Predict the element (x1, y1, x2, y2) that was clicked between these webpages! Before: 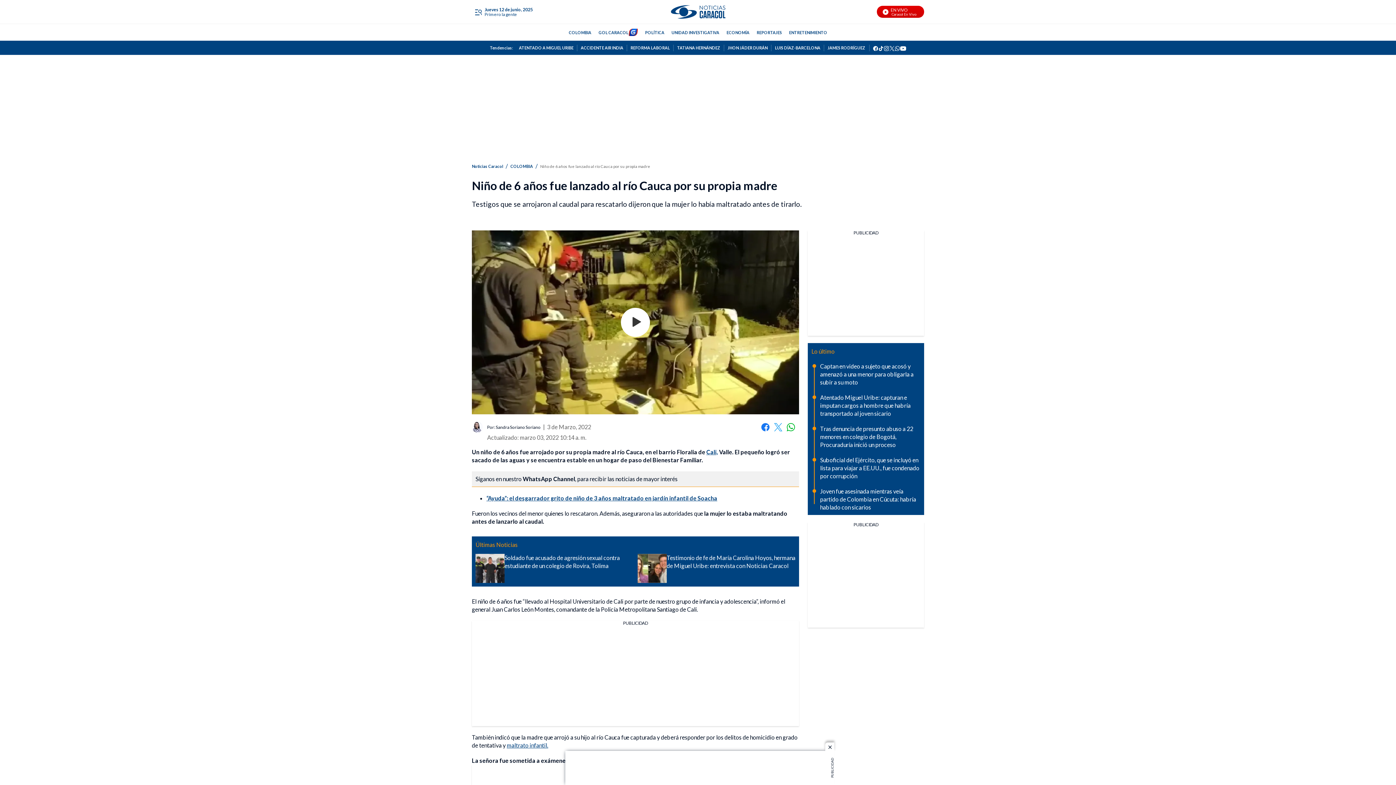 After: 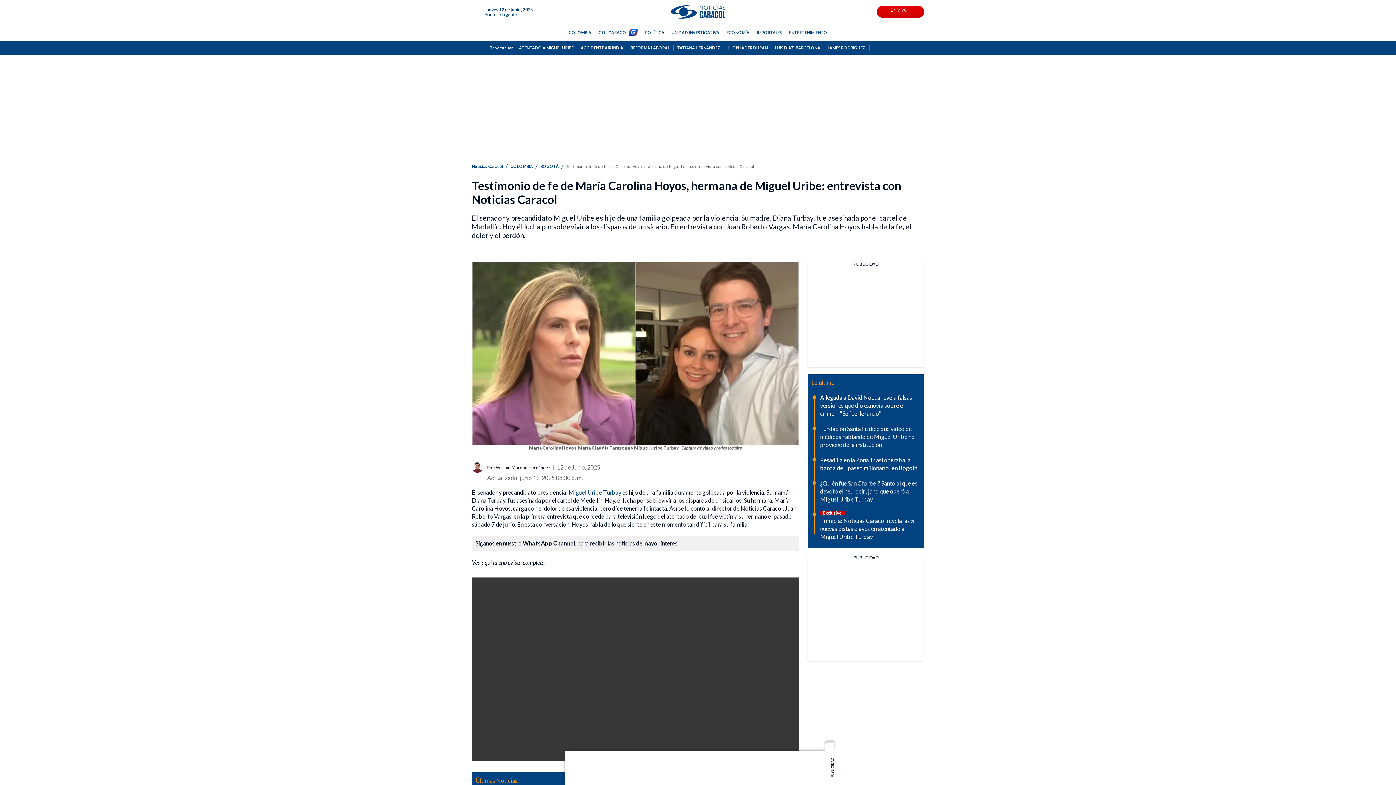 Action: bbox: (637, 554, 666, 583) label: Testimonio de fe de María Carolina Hoyos, hermana de Miguel Uribe: entrevista con Noticias Caracol